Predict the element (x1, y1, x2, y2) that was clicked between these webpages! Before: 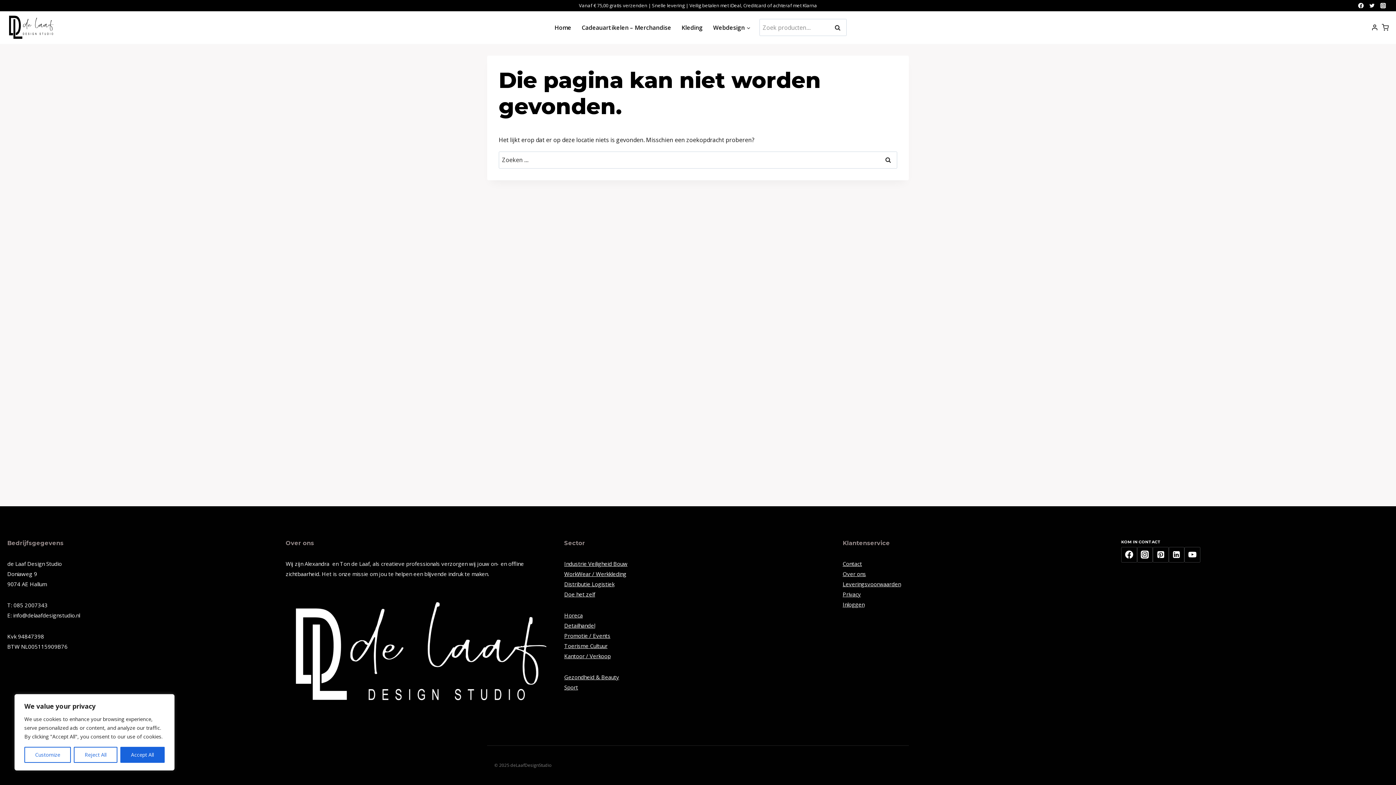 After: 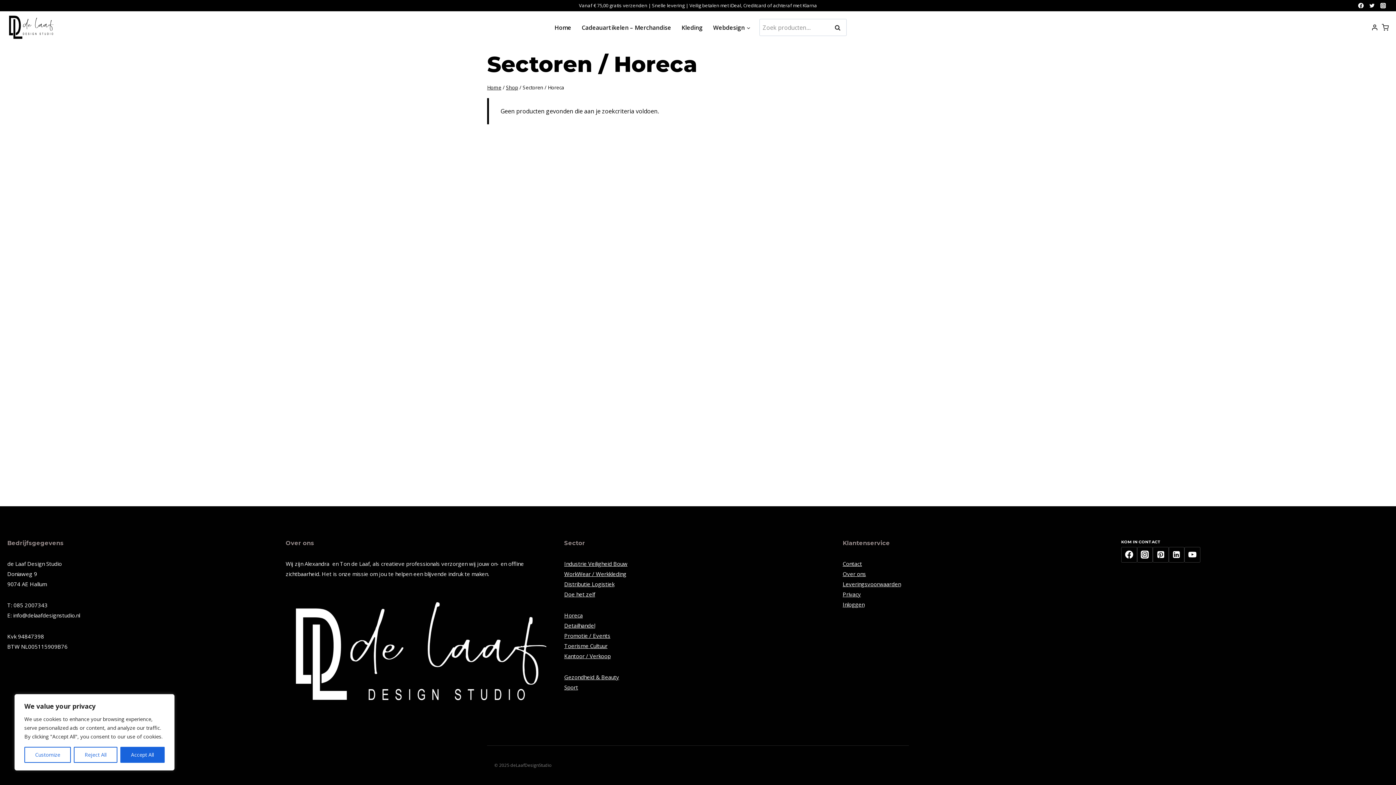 Action: label: Horeca bbox: (564, 612, 582, 619)